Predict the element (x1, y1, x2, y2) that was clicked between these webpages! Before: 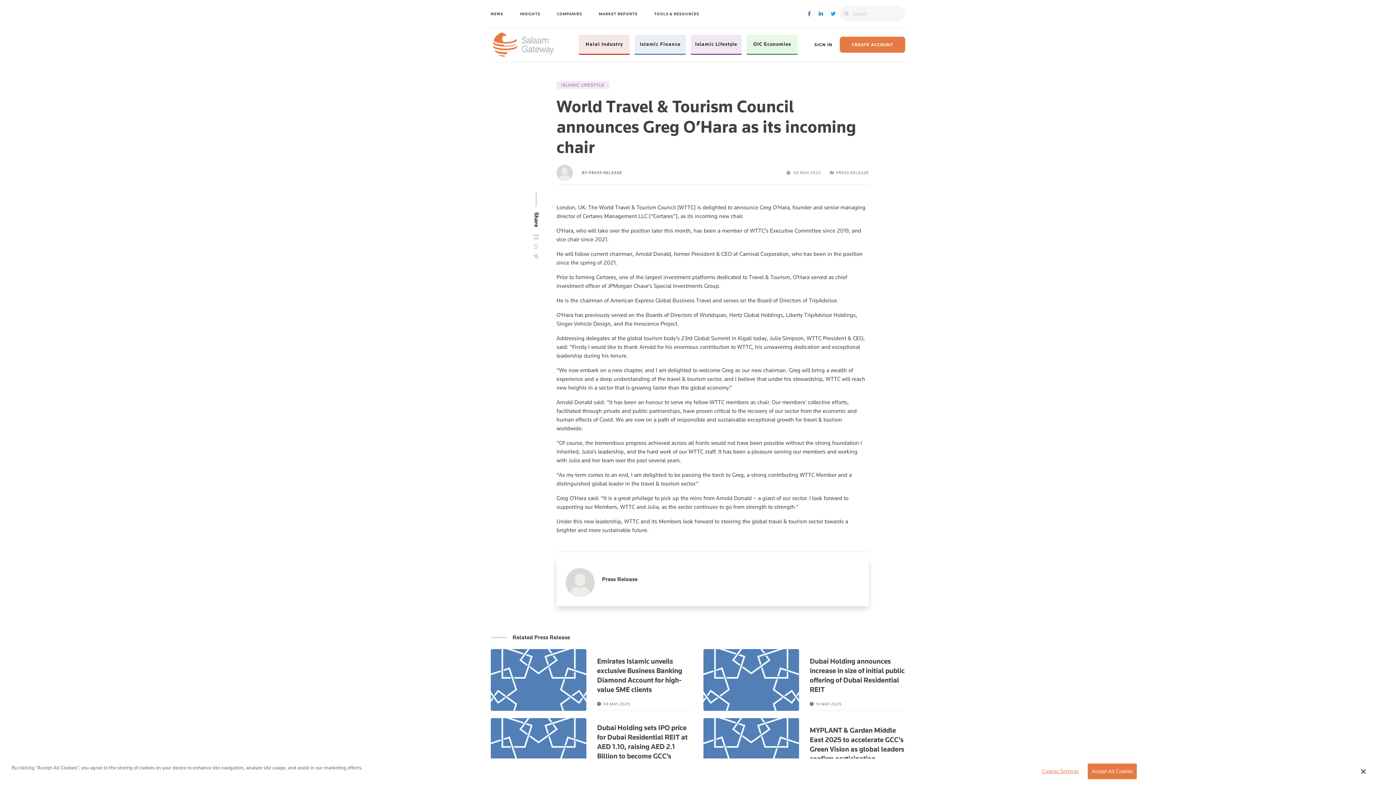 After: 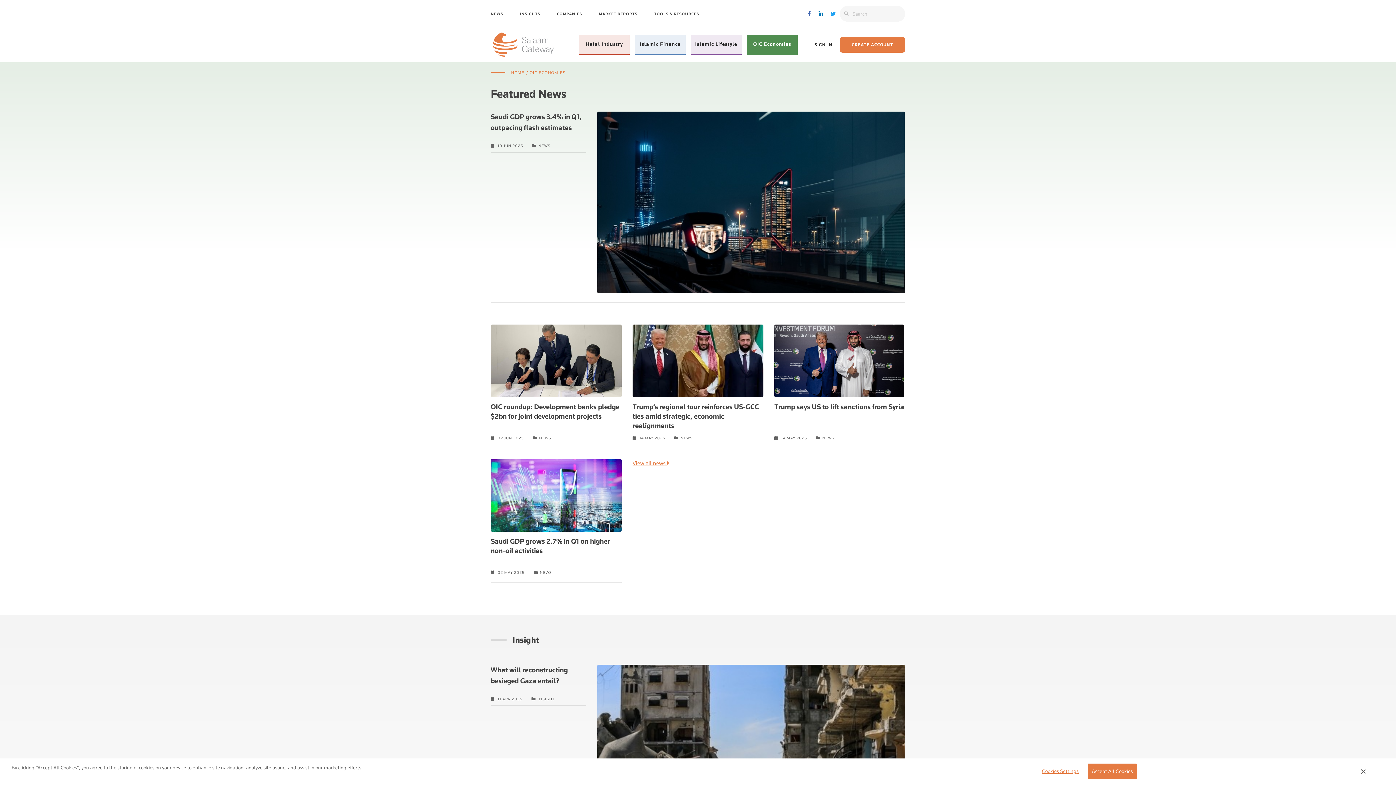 Action: bbox: (749, 40, 795, 48) label: OIC Economies